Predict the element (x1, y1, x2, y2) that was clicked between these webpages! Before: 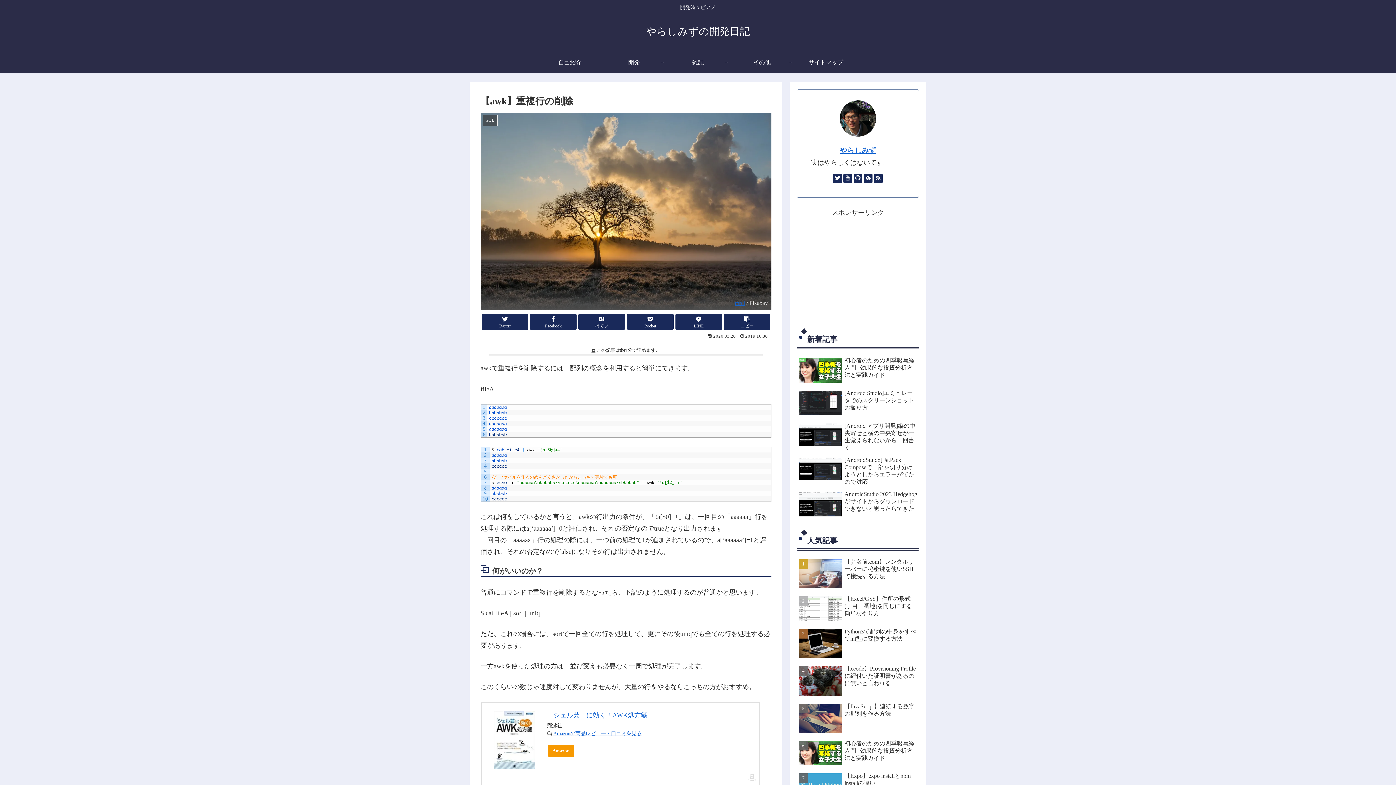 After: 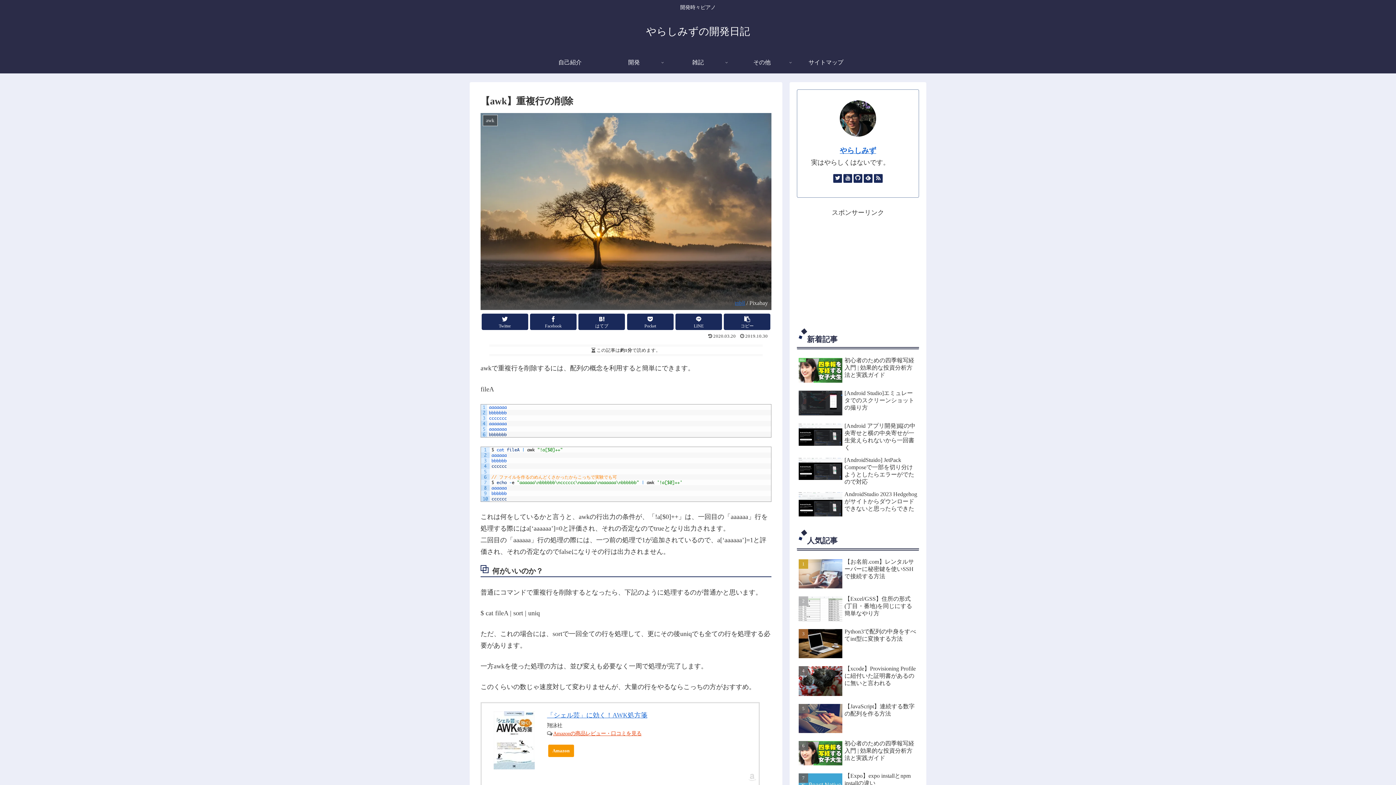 Action: label: Amazonの商品レビュー・口コミを見る bbox: (553, 730, 641, 736)